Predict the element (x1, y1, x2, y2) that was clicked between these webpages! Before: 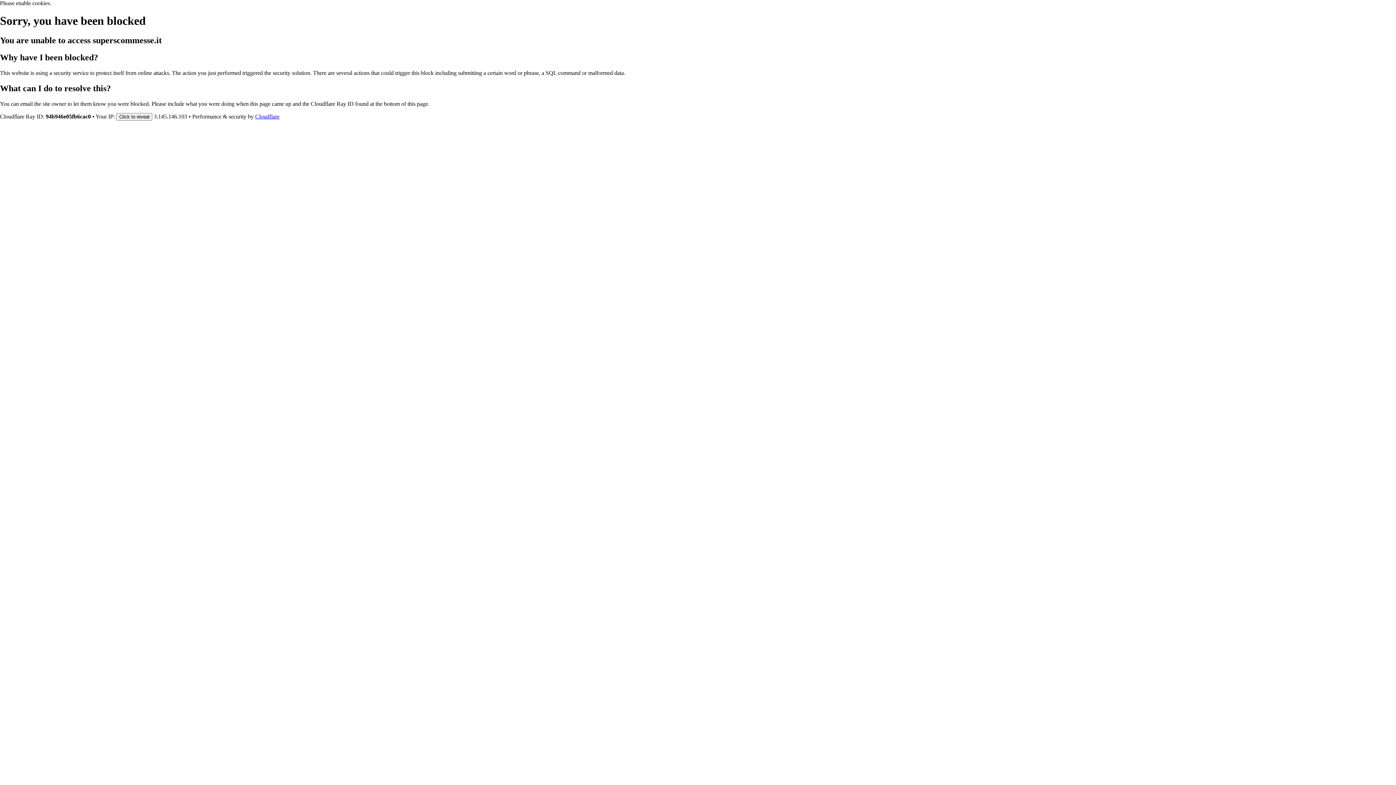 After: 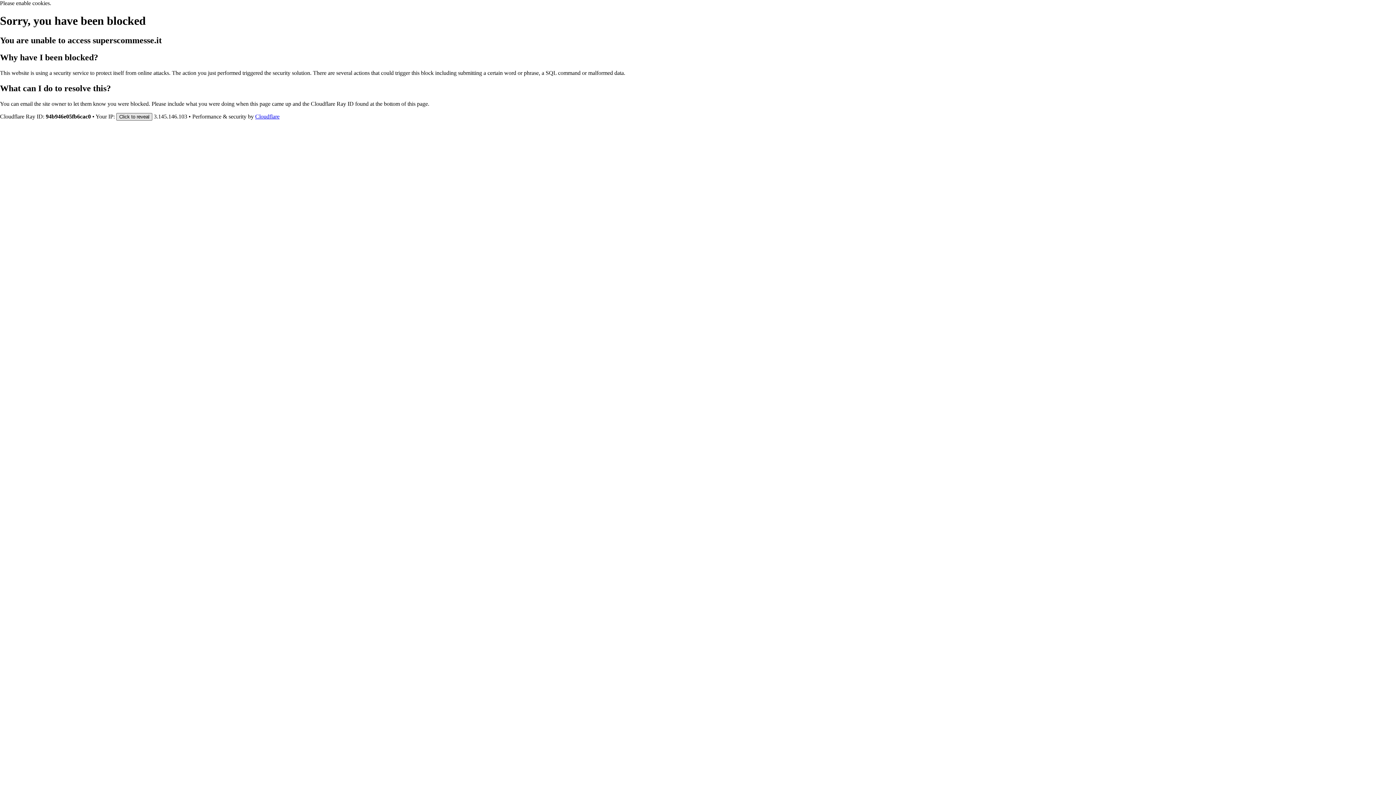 Action: bbox: (116, 112, 152, 120) label: Click to reveal